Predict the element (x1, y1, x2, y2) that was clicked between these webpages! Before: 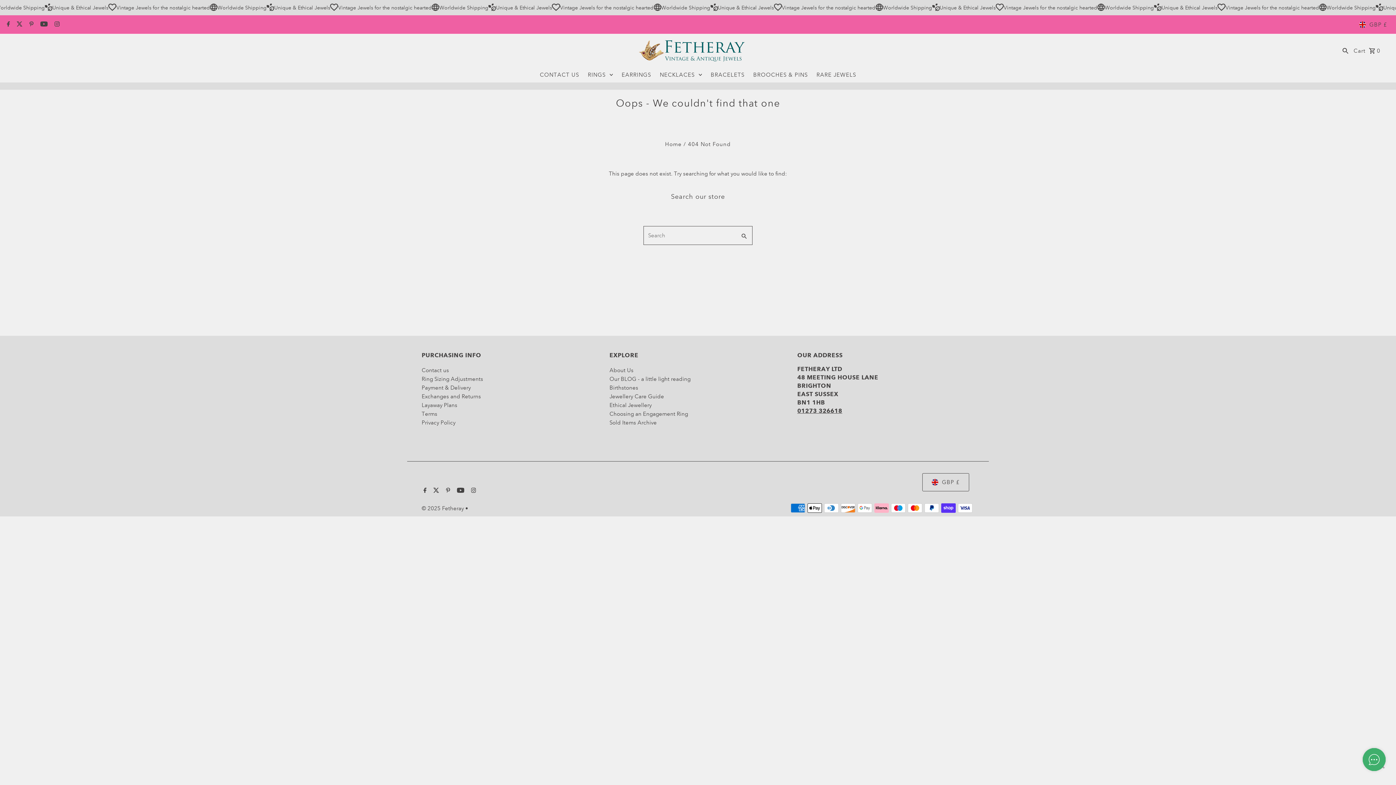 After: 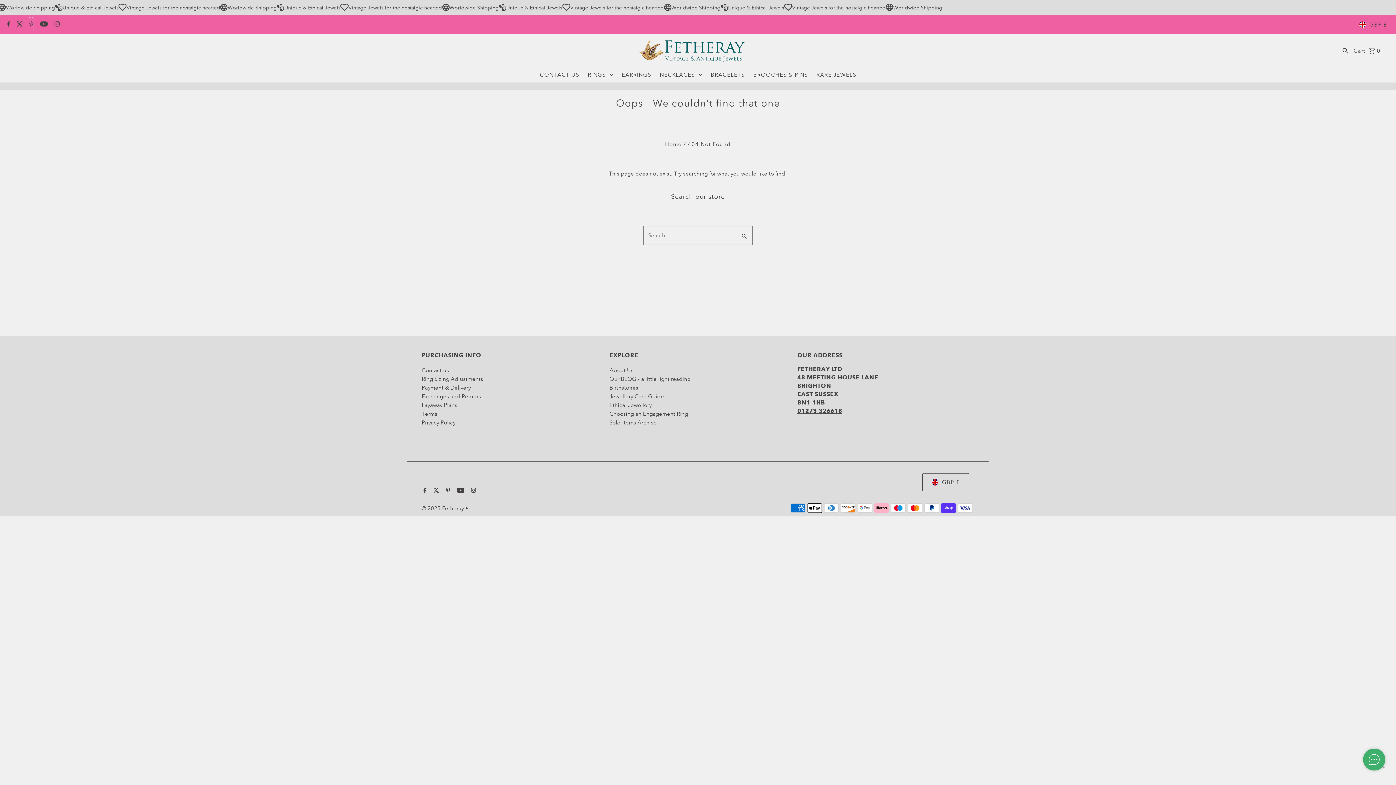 Action: label: Pinterest bbox: (27, 17, 33, 32)